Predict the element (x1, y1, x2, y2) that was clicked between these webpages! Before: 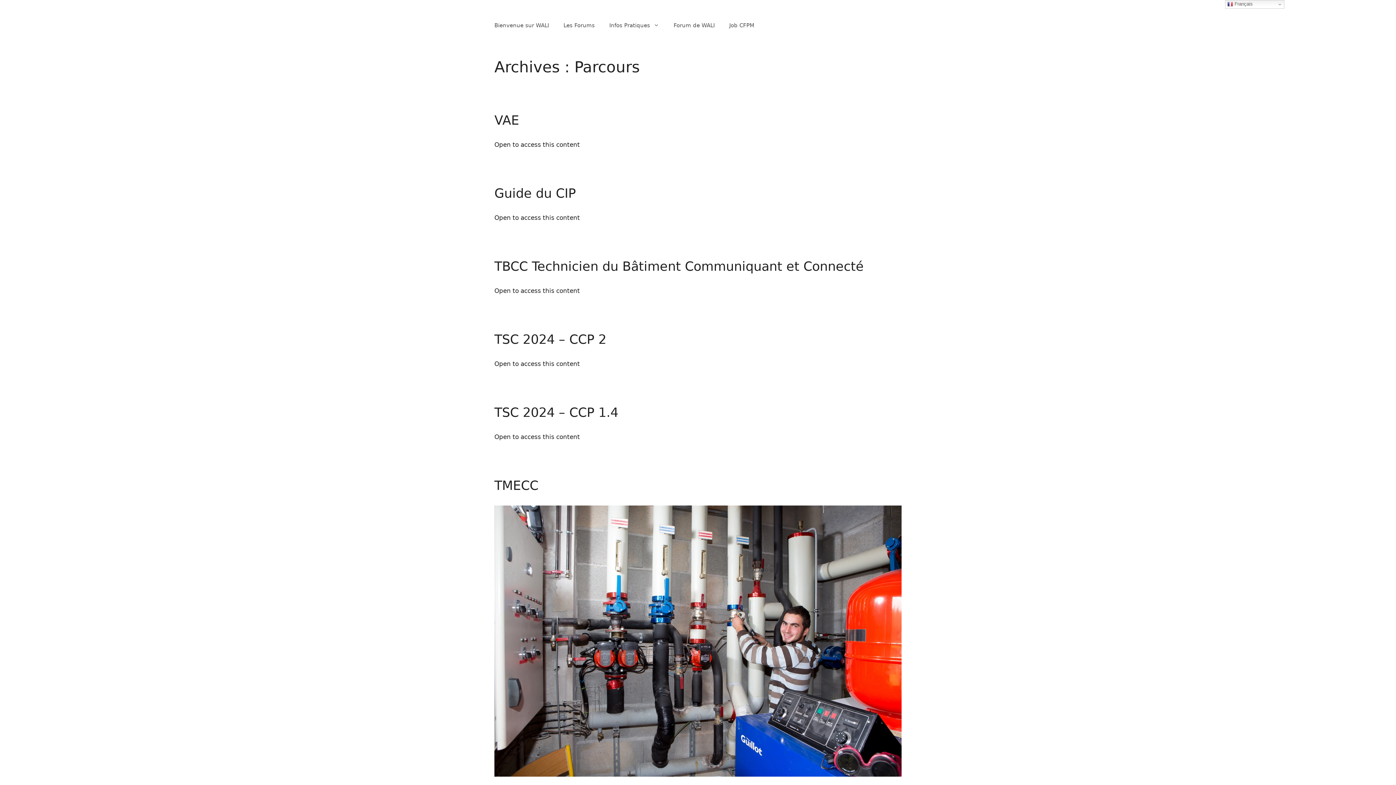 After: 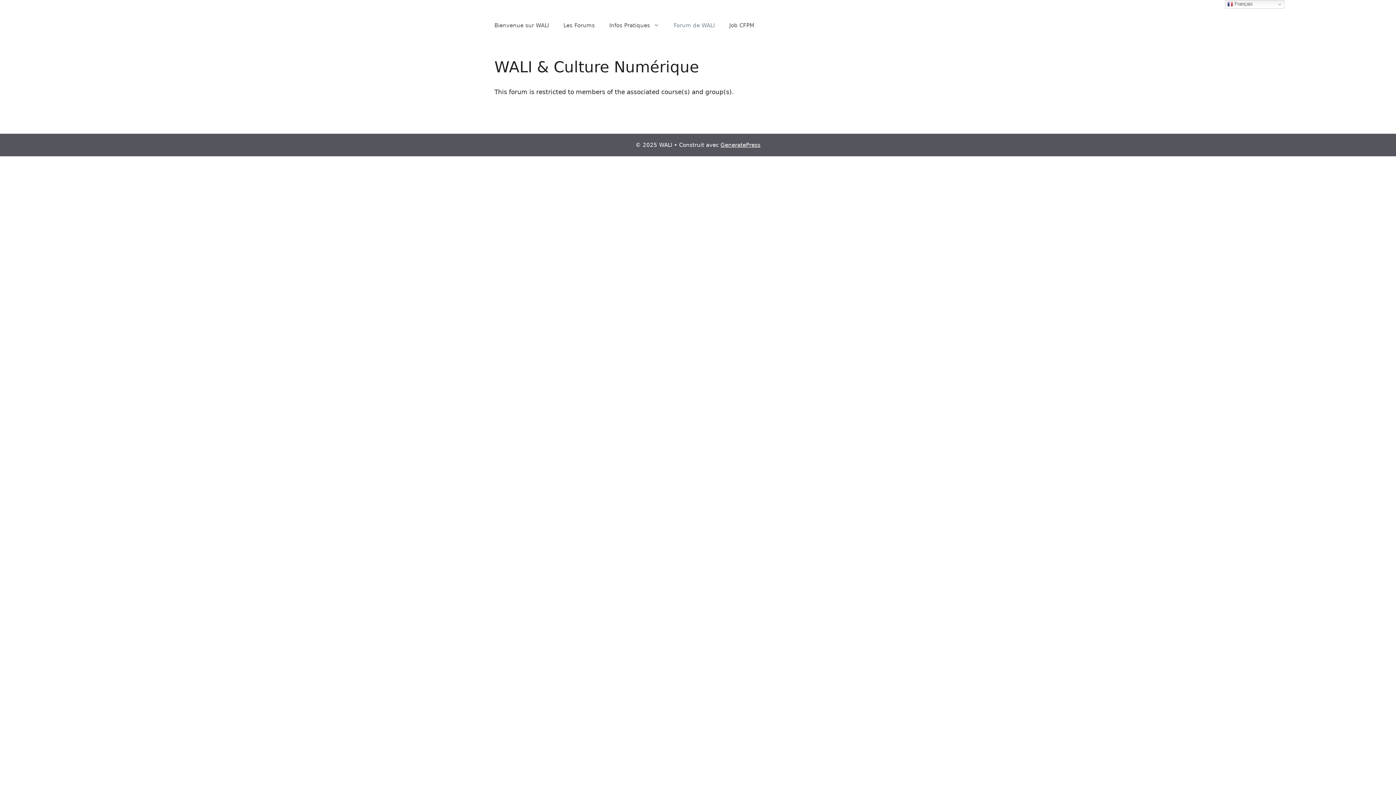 Action: bbox: (666, 14, 722, 36) label: Forum de WALI